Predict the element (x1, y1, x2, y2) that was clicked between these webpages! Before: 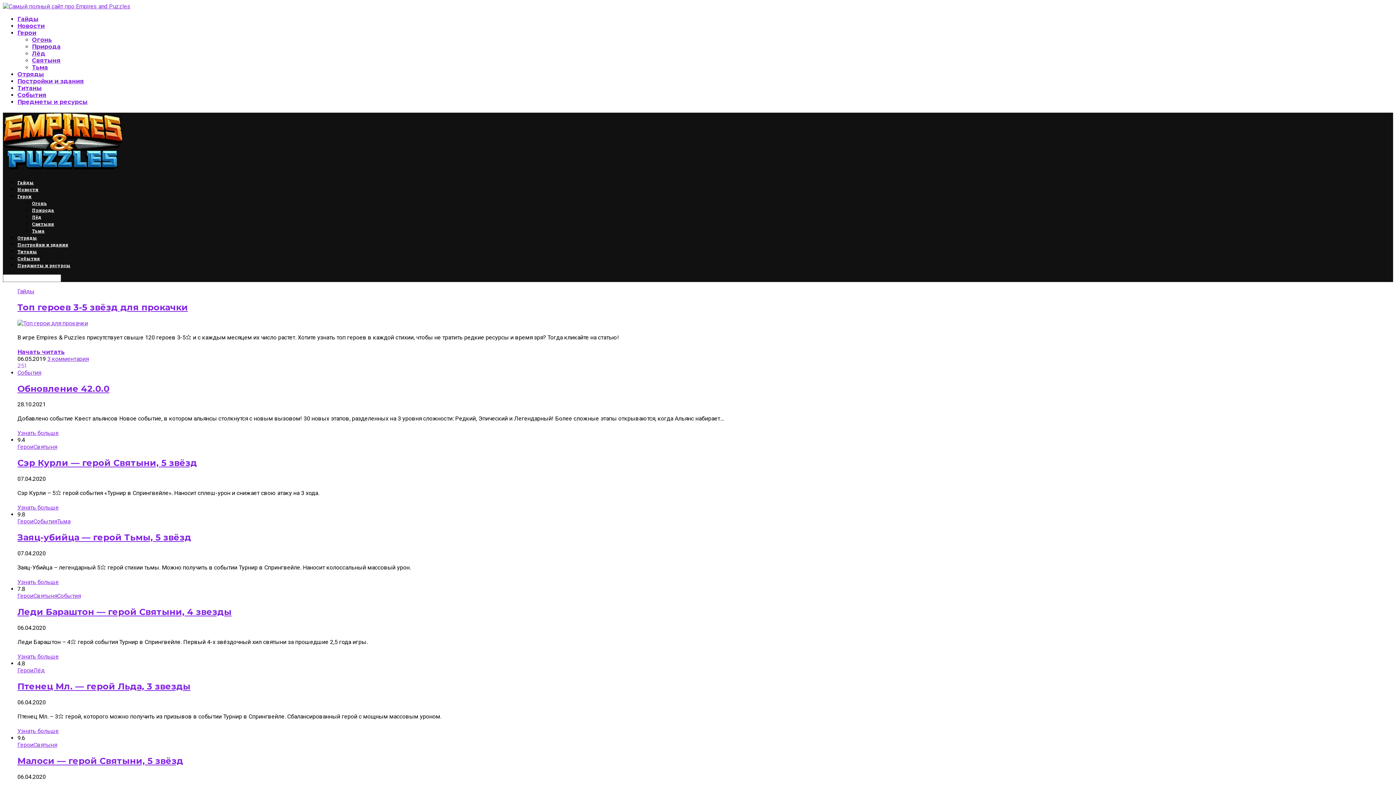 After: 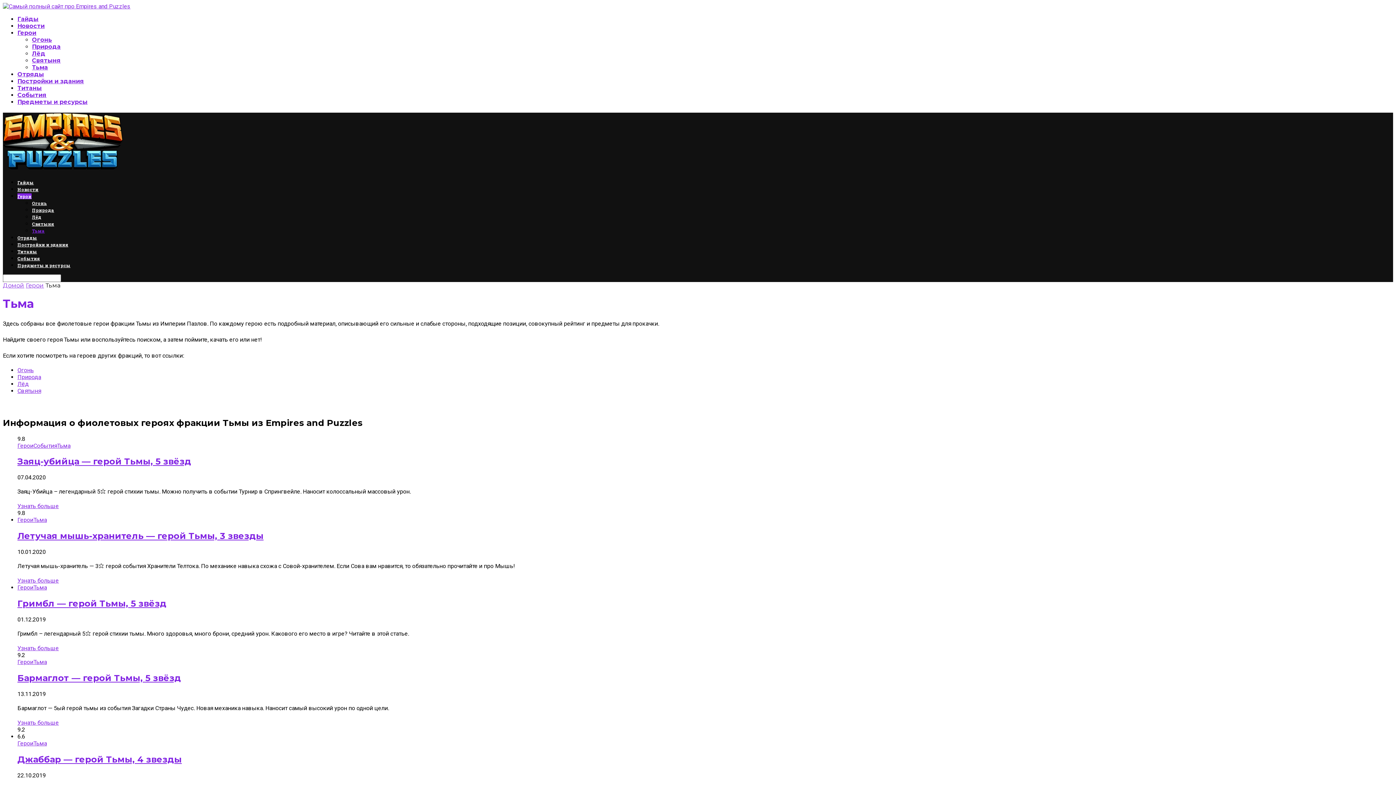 Action: bbox: (57, 518, 70, 525) label: Тьма